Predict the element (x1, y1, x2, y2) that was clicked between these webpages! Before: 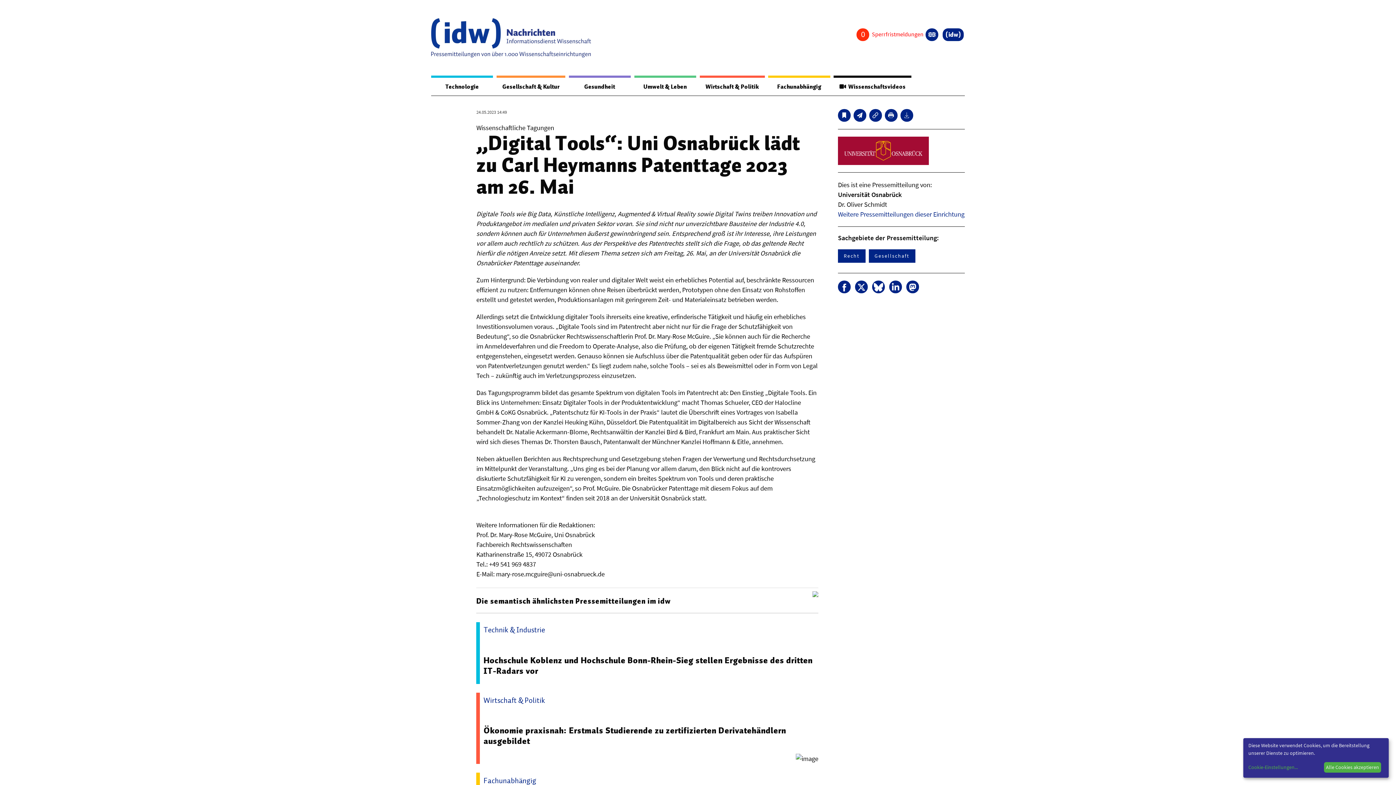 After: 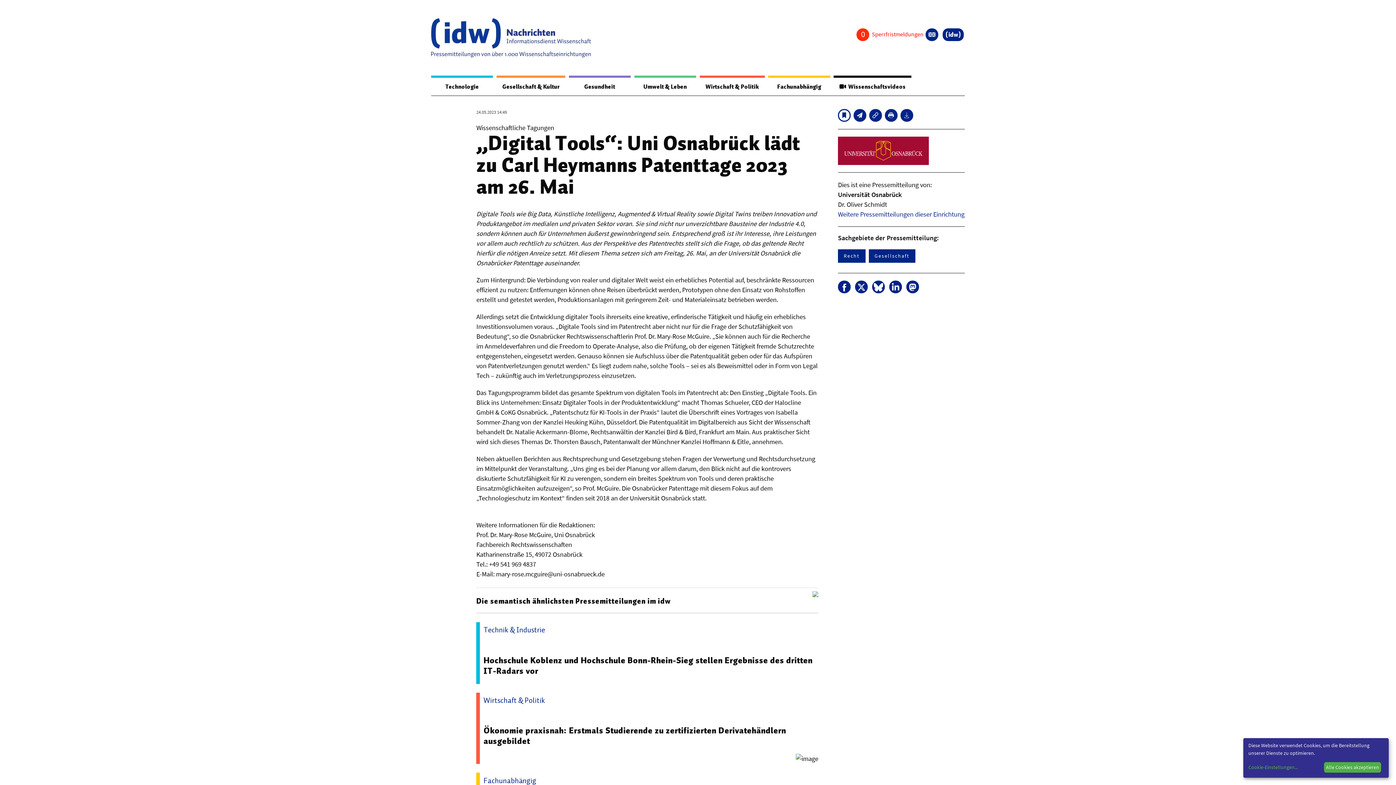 Action: bbox: (838, 109, 850, 121)